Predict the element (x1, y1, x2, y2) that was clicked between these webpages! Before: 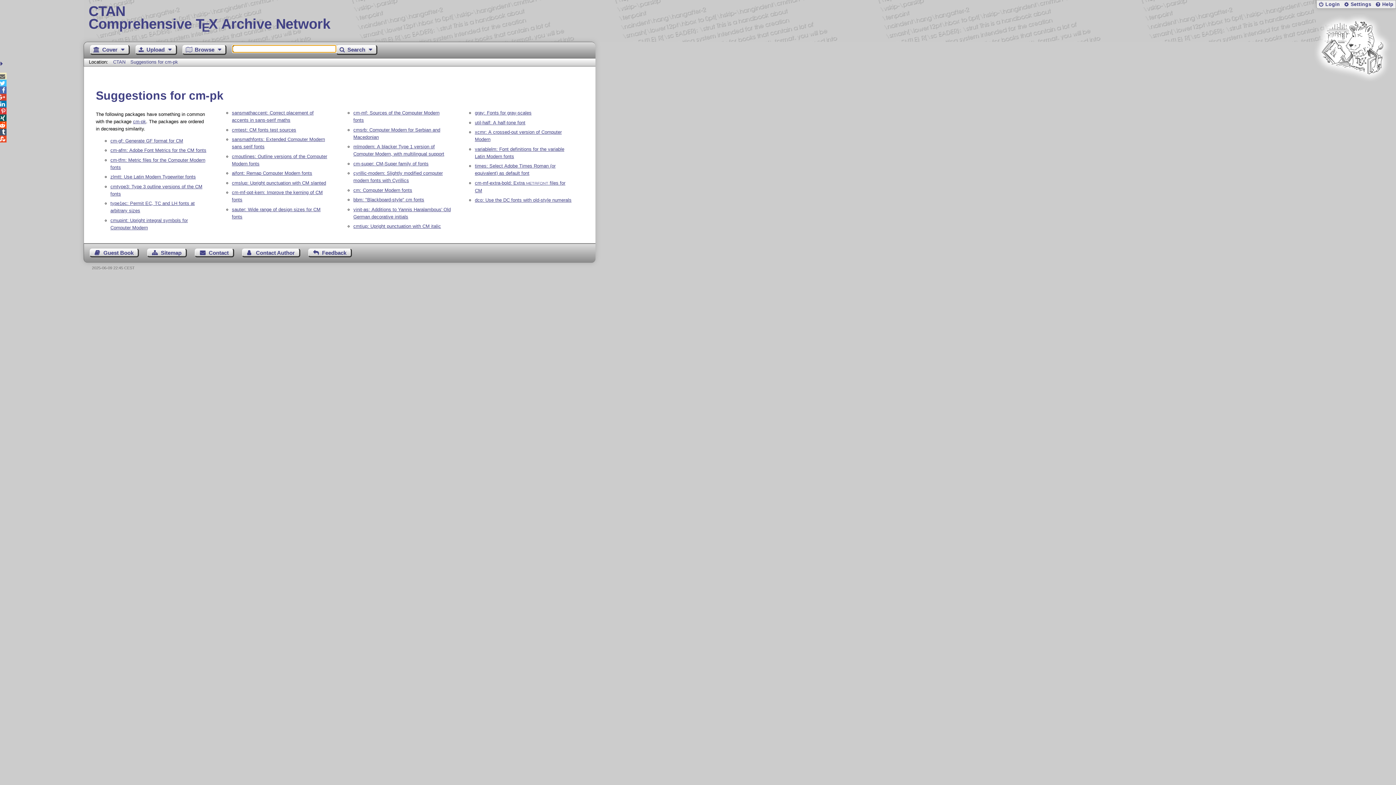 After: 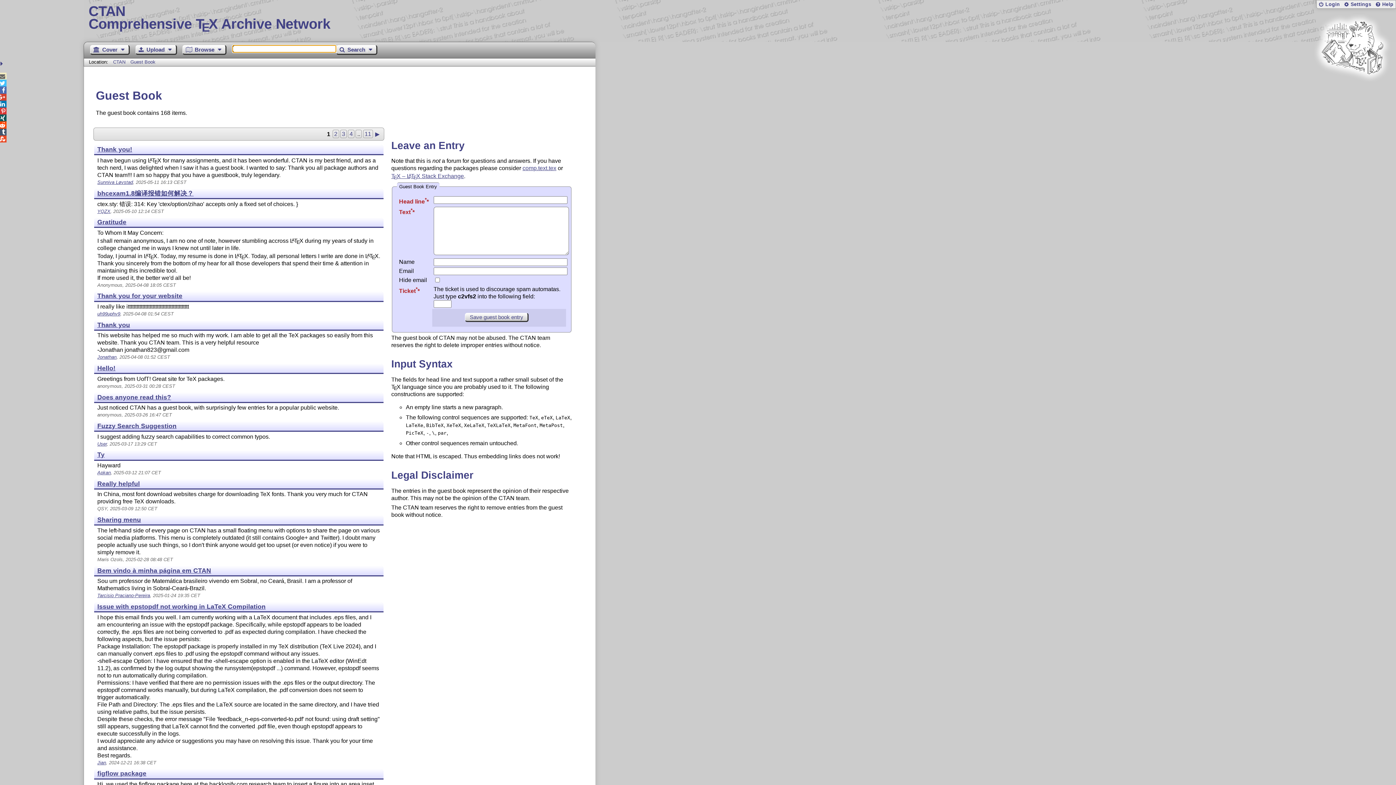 Action: bbox: (89, 248, 139, 257) label: Guest Book